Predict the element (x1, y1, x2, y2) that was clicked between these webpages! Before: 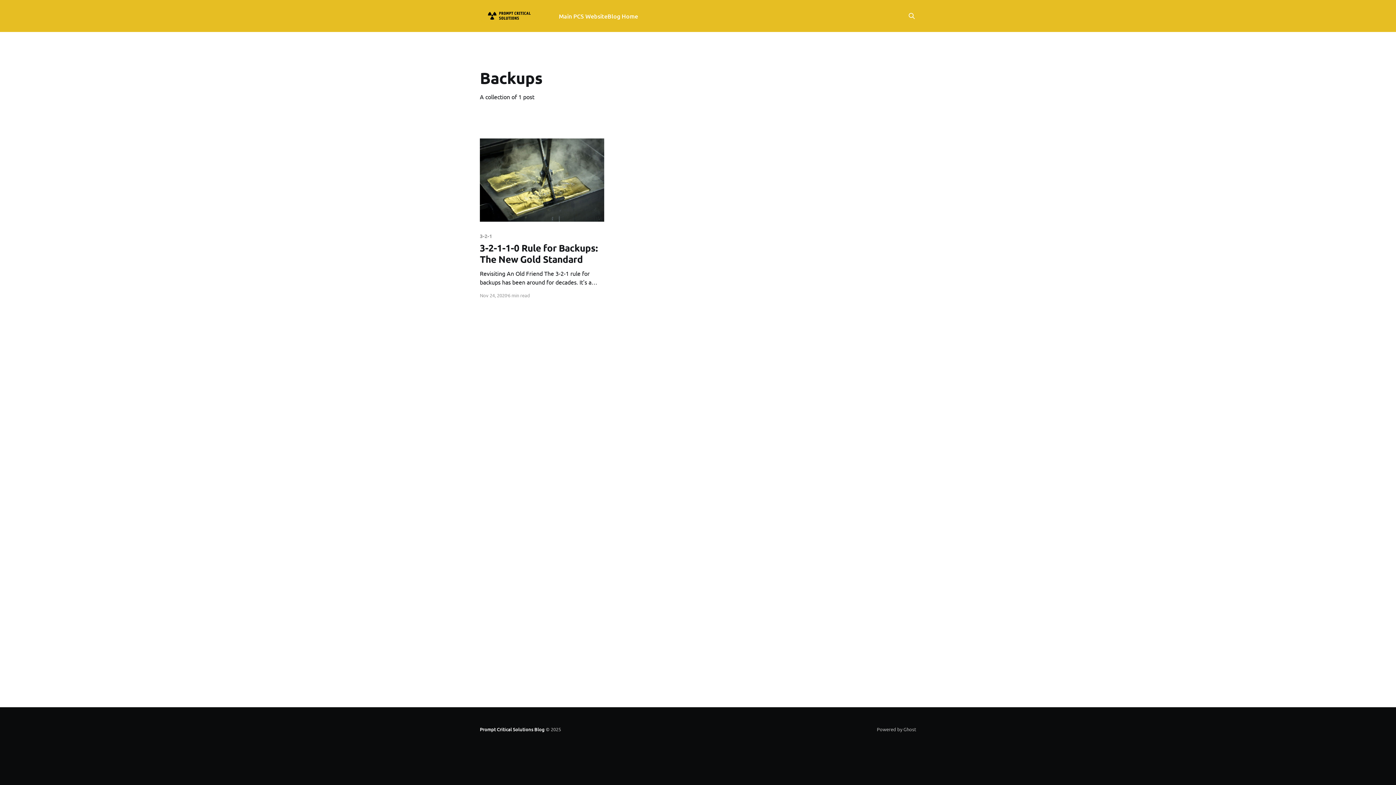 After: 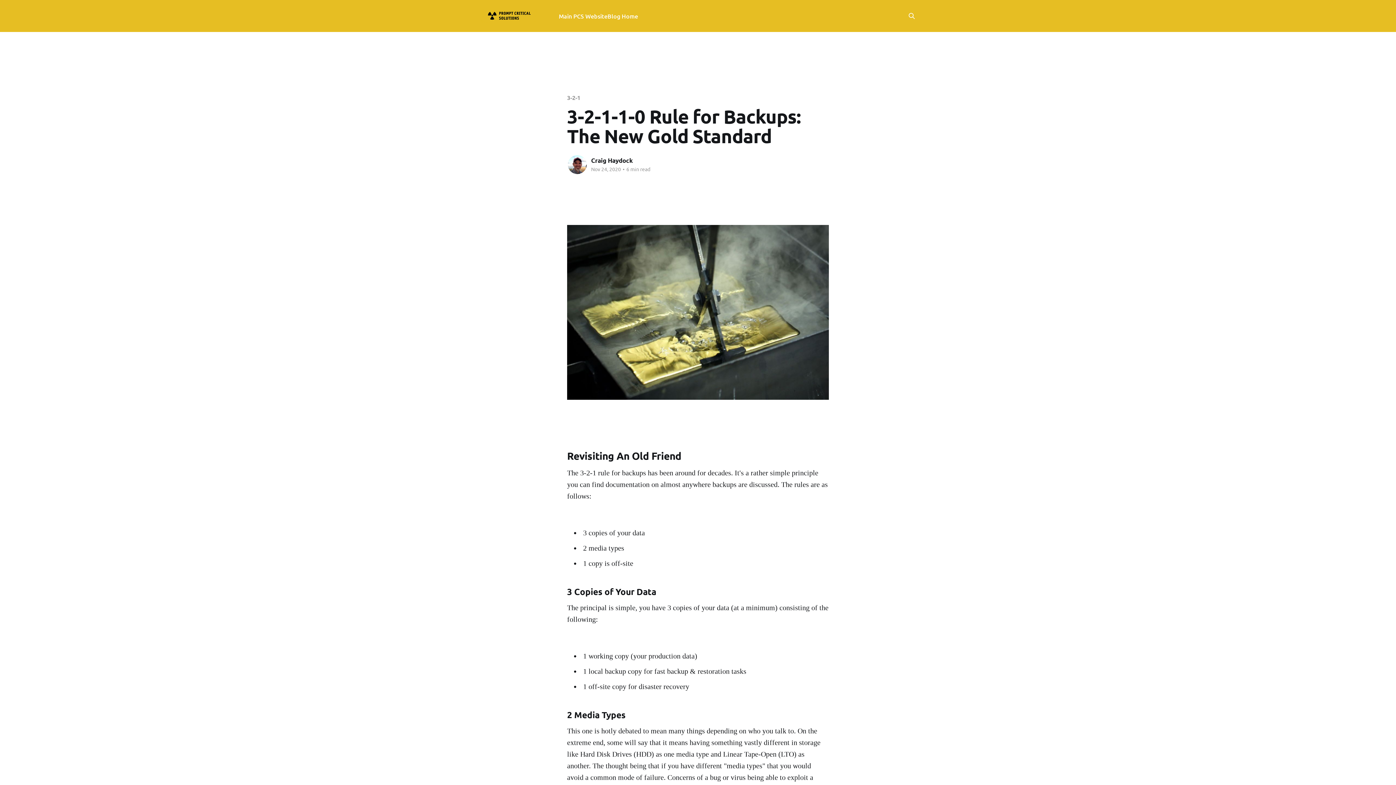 Action: bbox: (480, 138, 604, 221)